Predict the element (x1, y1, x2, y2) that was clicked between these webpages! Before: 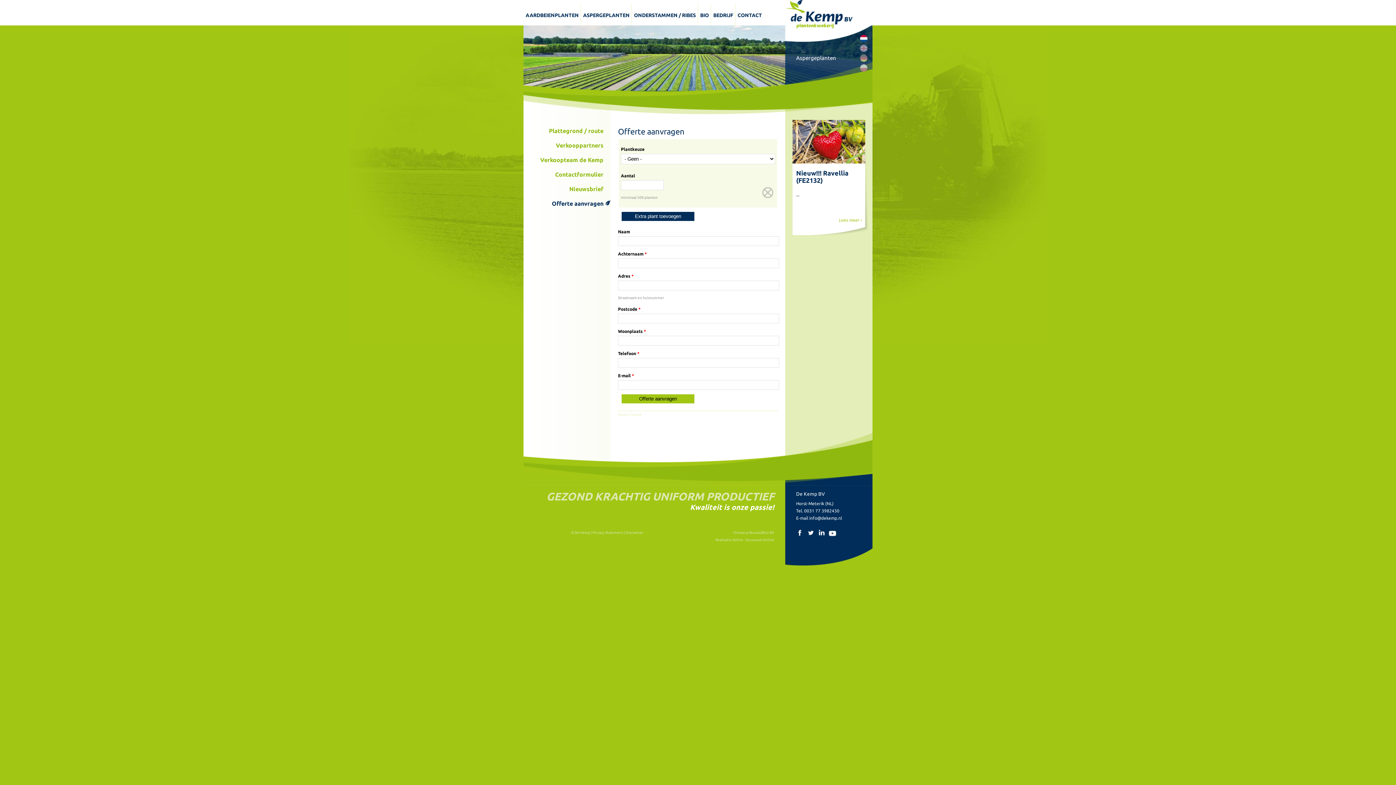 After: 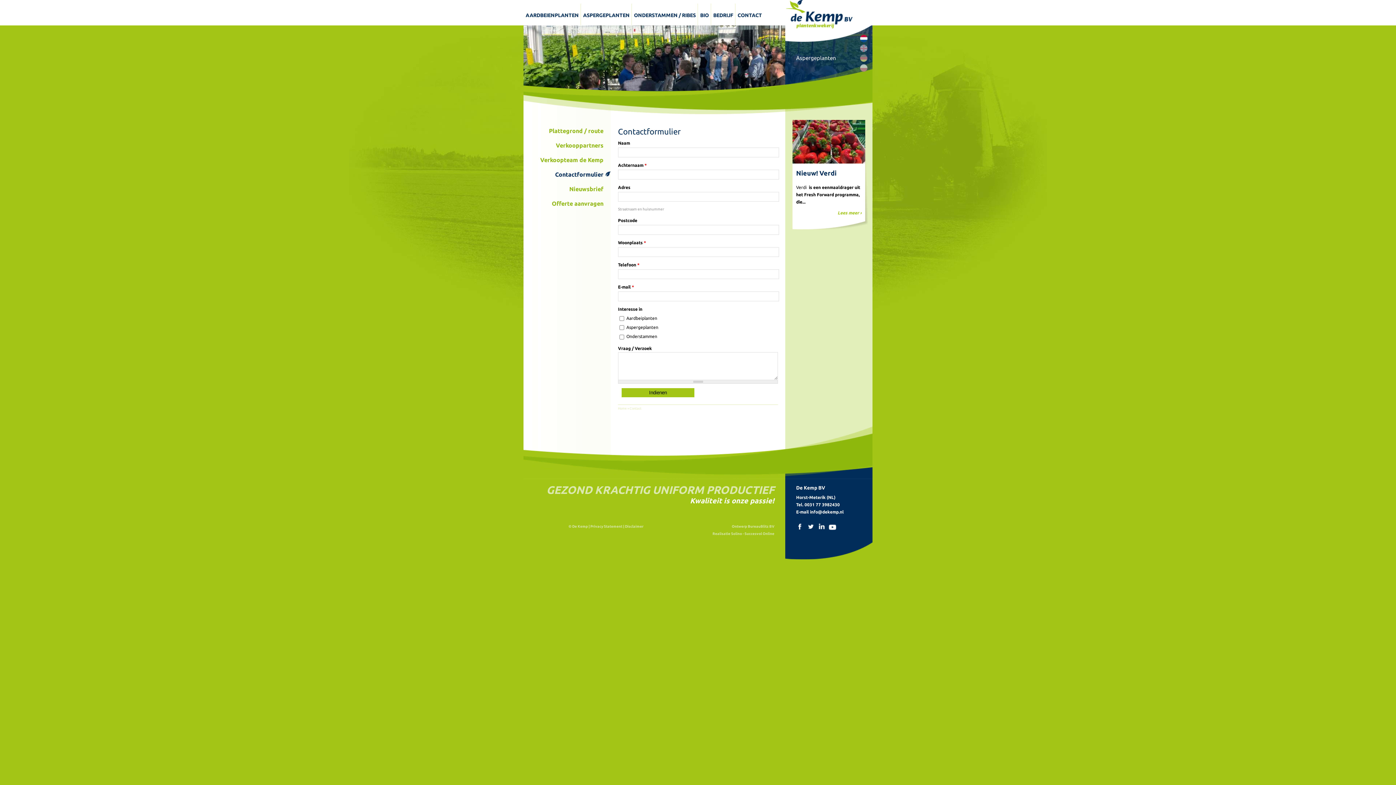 Action: label: Contactformulier bbox: (523, 170, 610, 178)